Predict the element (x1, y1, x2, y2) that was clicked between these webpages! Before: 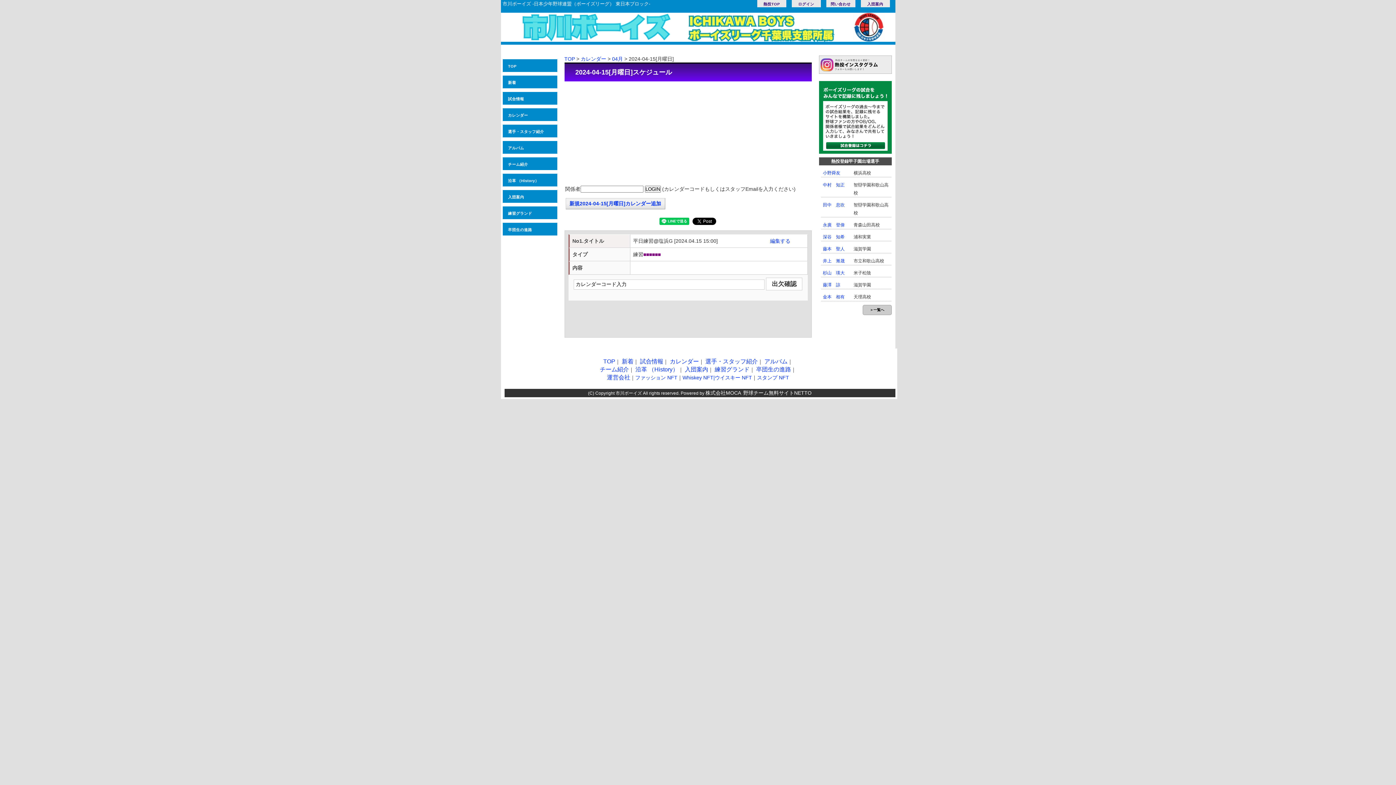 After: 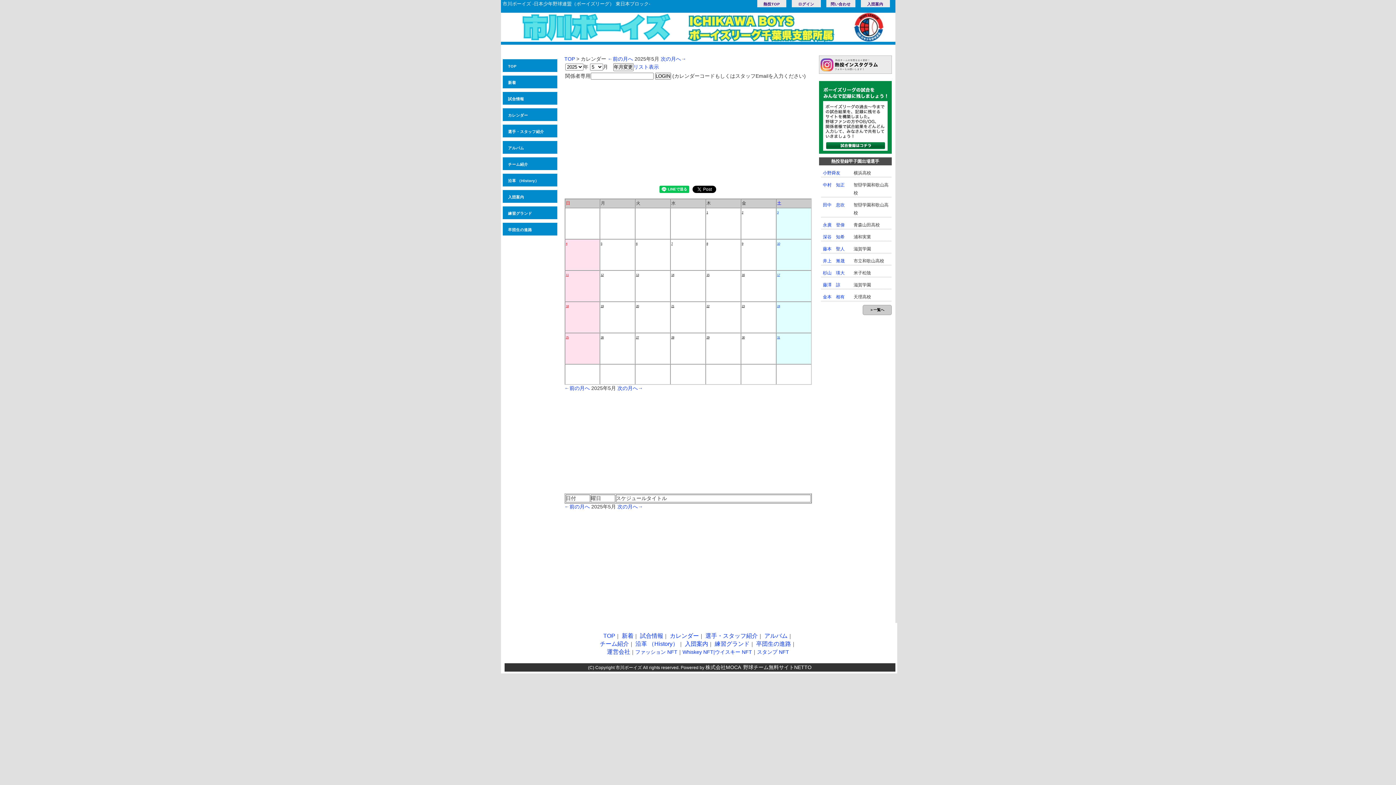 Action: label: カレンダー bbox: (670, 358, 699, 364)